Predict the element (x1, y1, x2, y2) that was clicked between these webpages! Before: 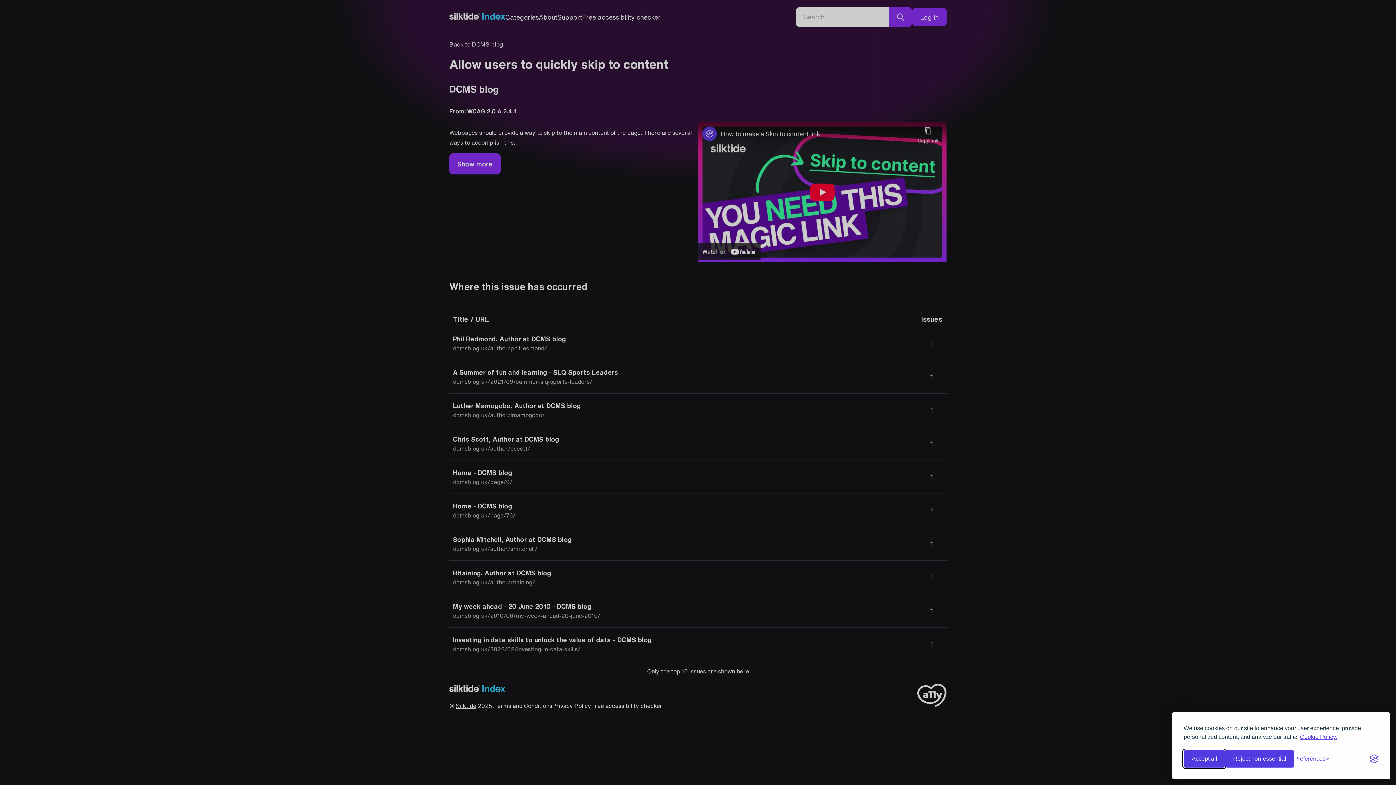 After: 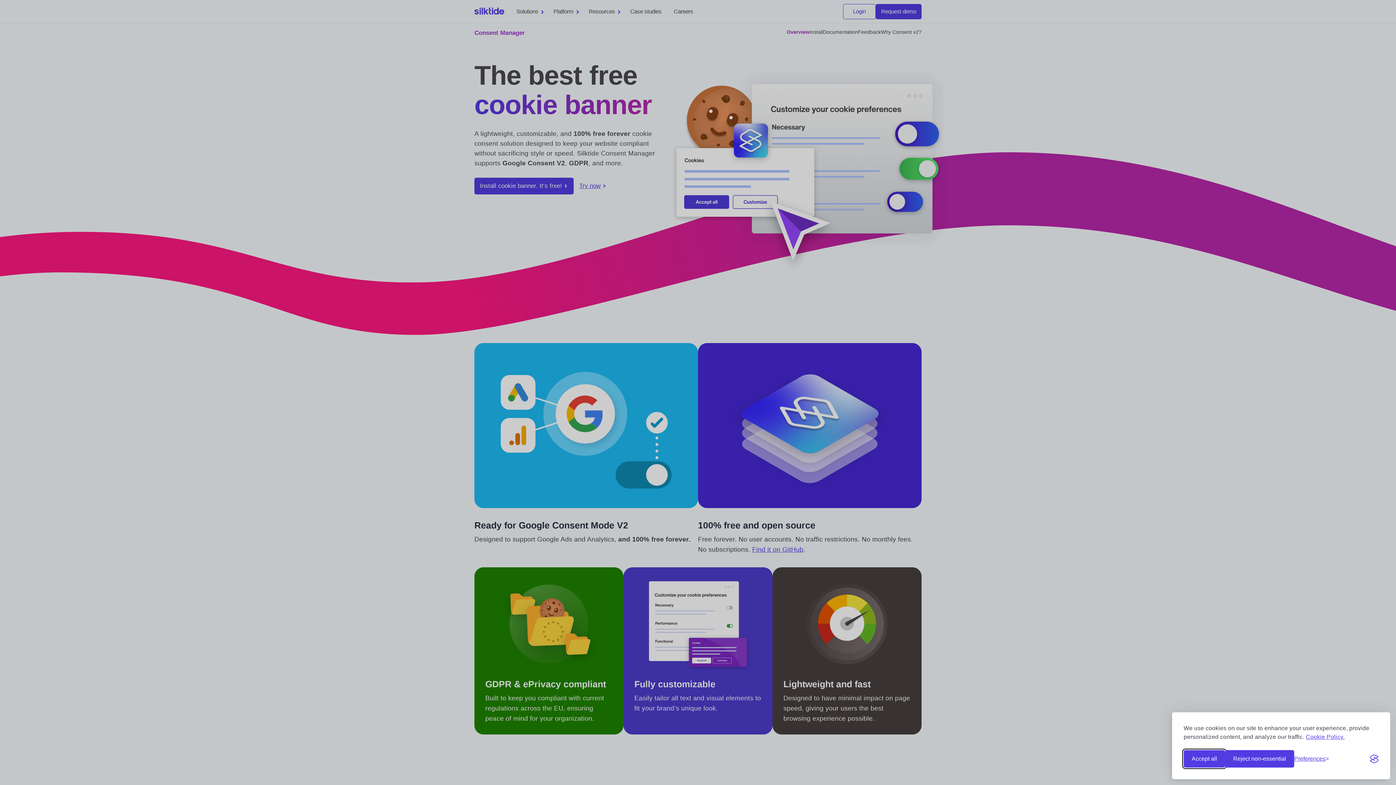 Action: label: Visit the Silktide Consent Manager page bbox: (1370, 754, 1378, 763)